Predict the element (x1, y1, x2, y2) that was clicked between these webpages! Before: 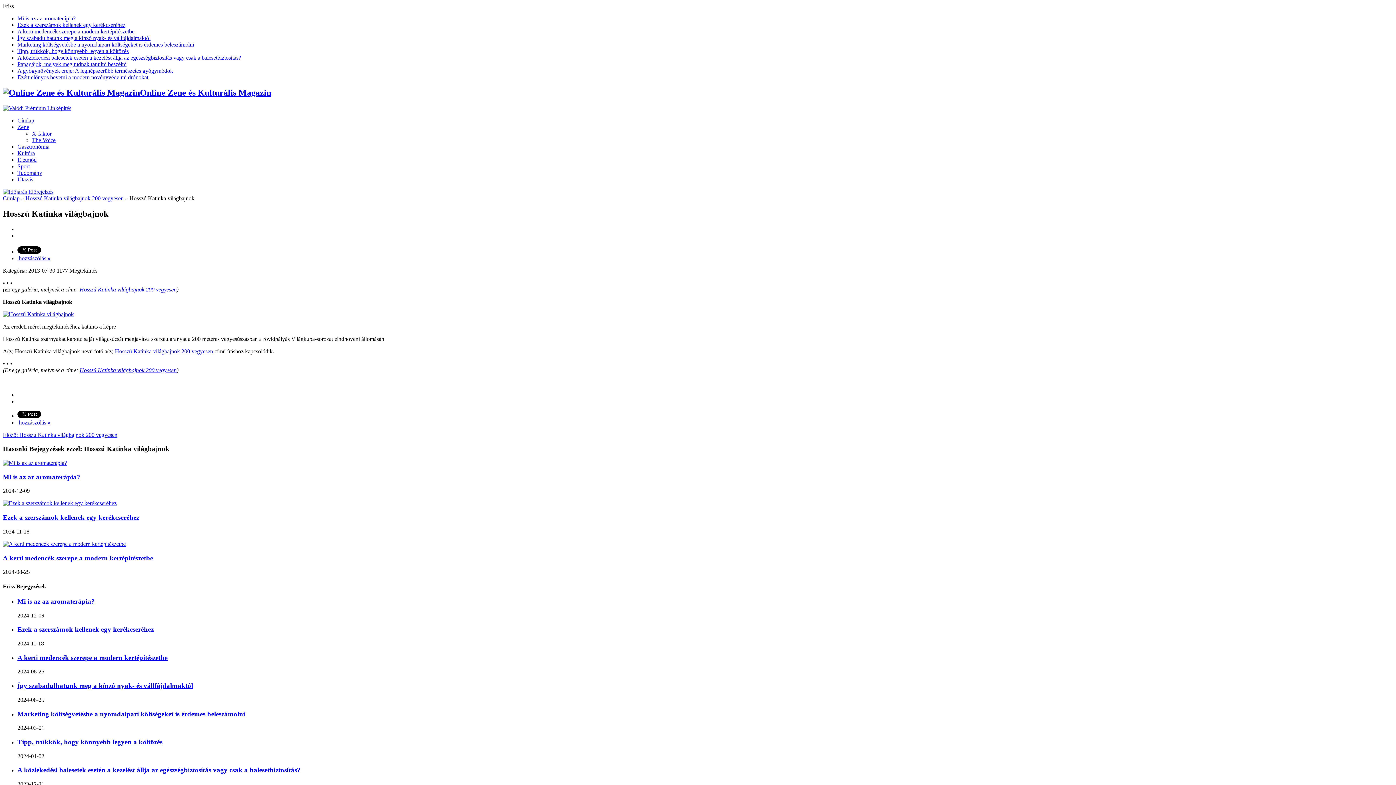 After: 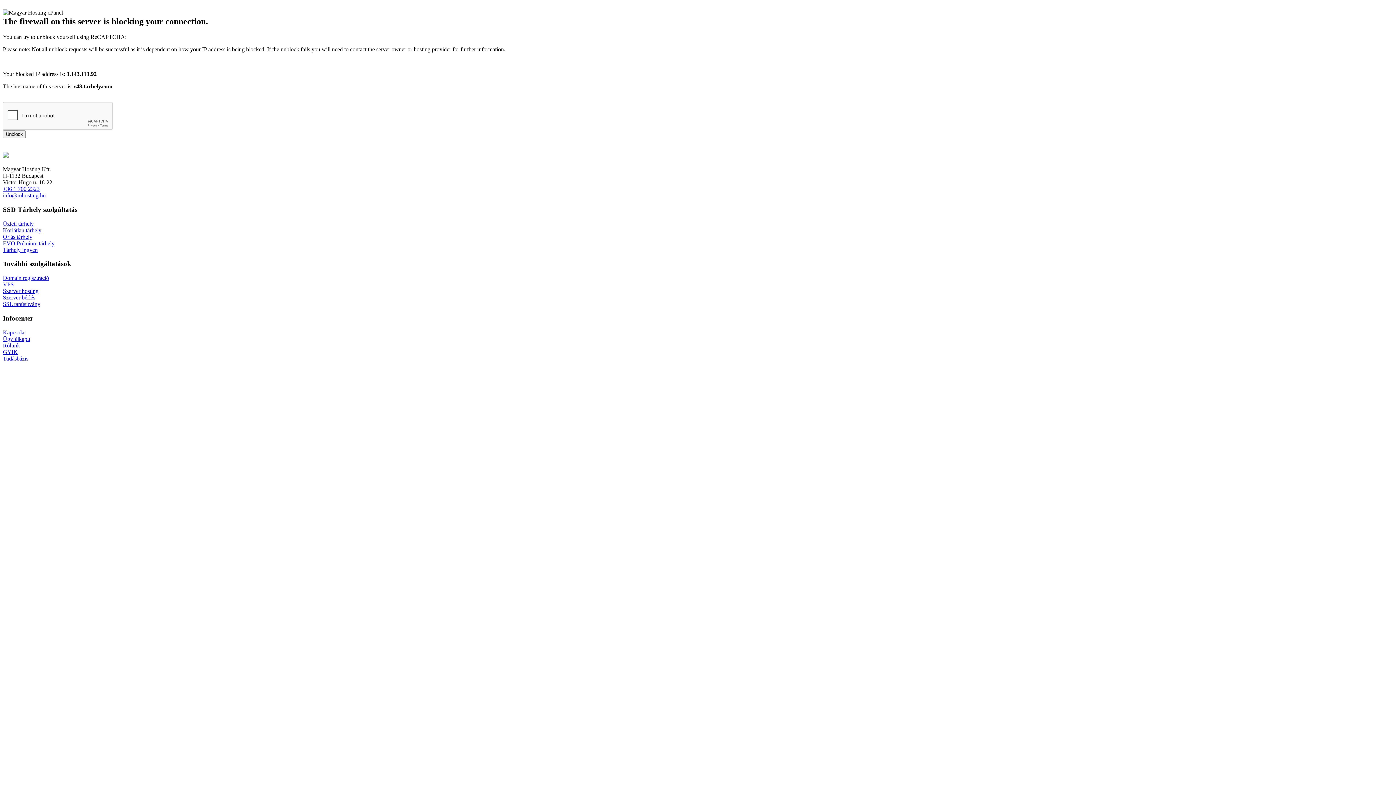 Action: label: Utazás bbox: (17, 176, 33, 182)